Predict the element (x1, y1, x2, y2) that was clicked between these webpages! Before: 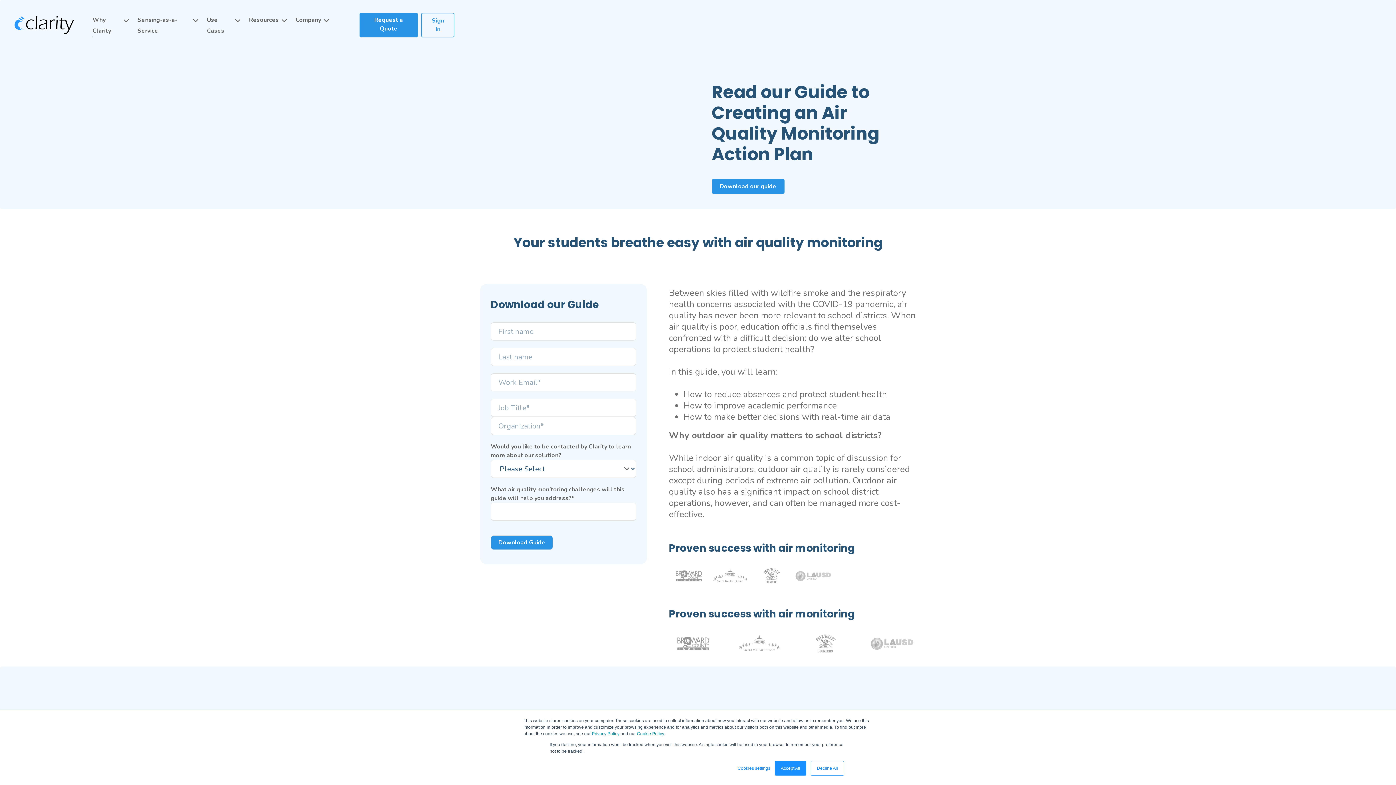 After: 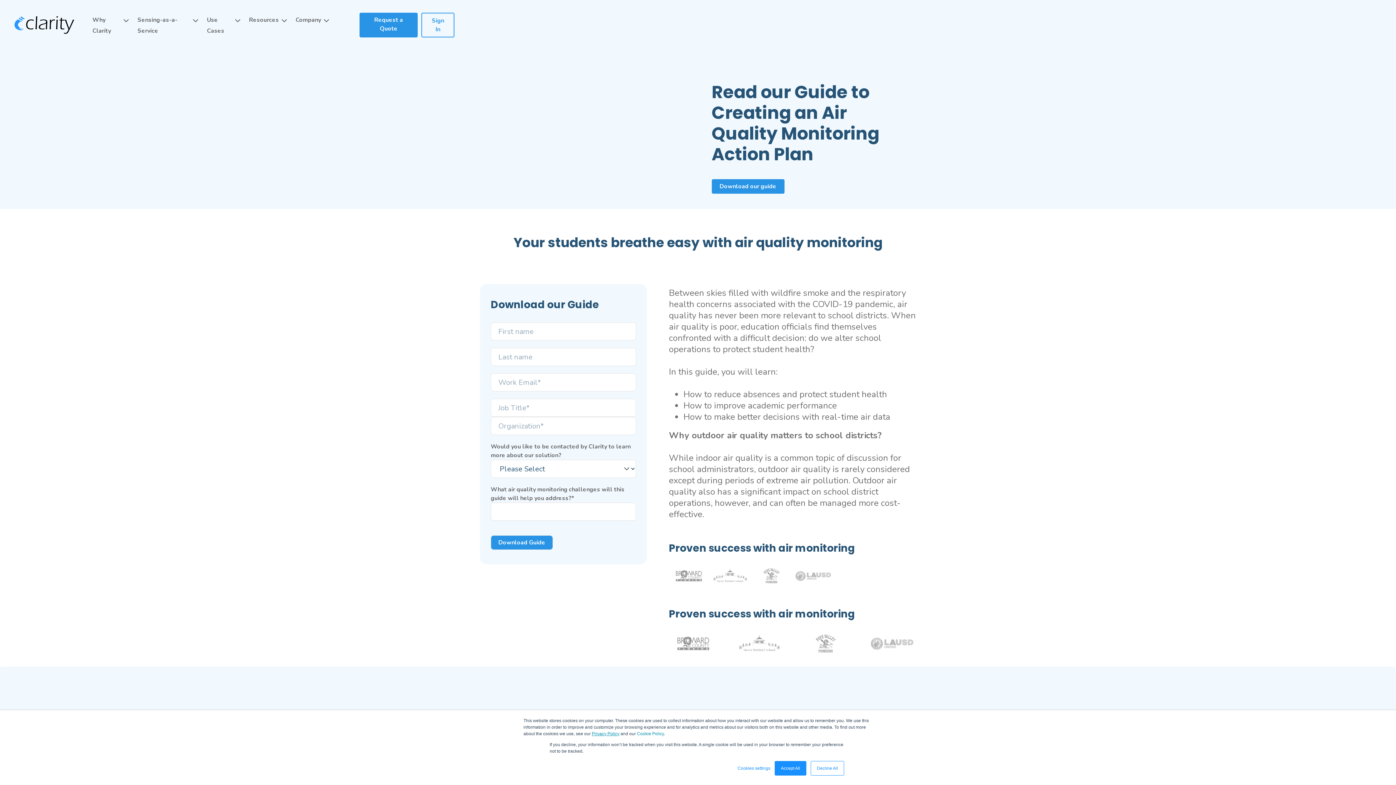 Action: bbox: (592, 731, 619, 736) label: Privacy Policy